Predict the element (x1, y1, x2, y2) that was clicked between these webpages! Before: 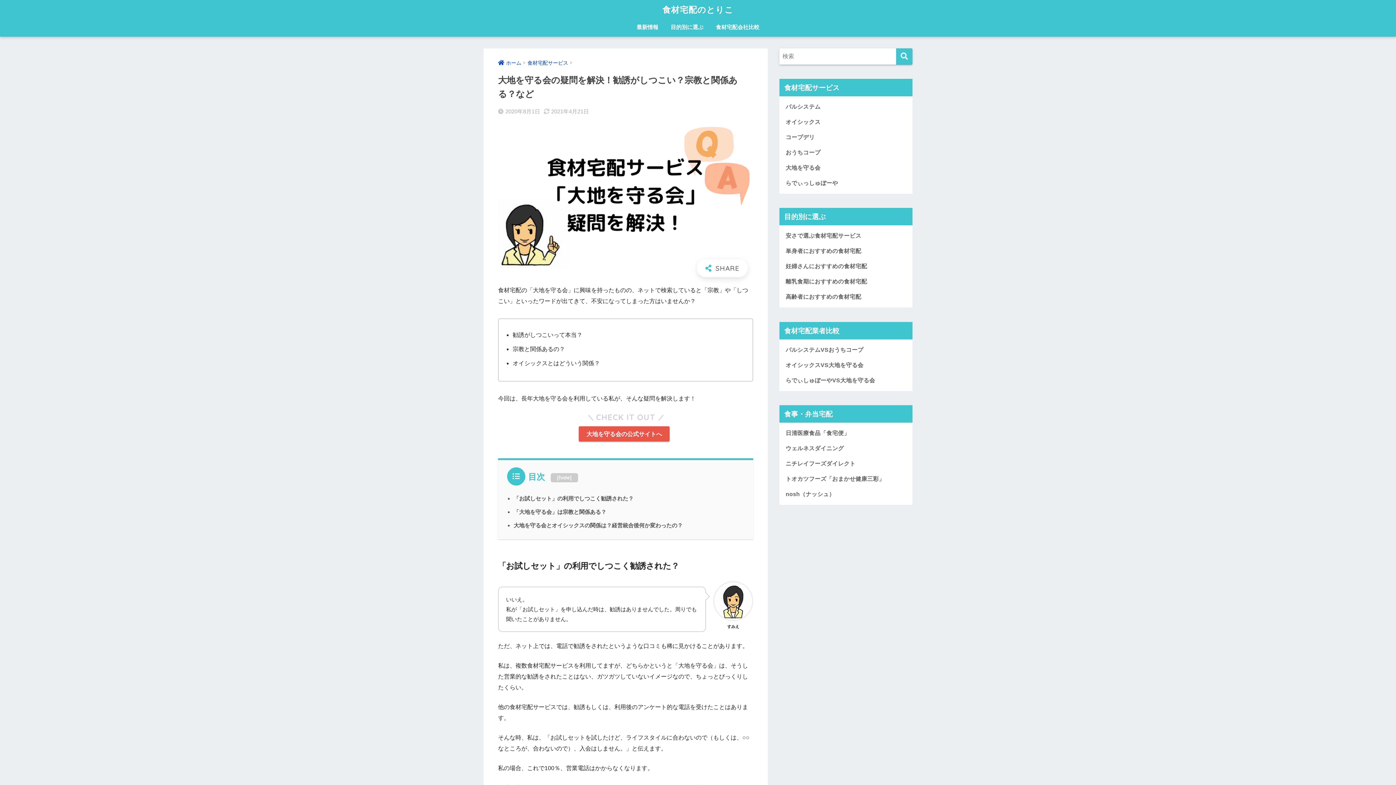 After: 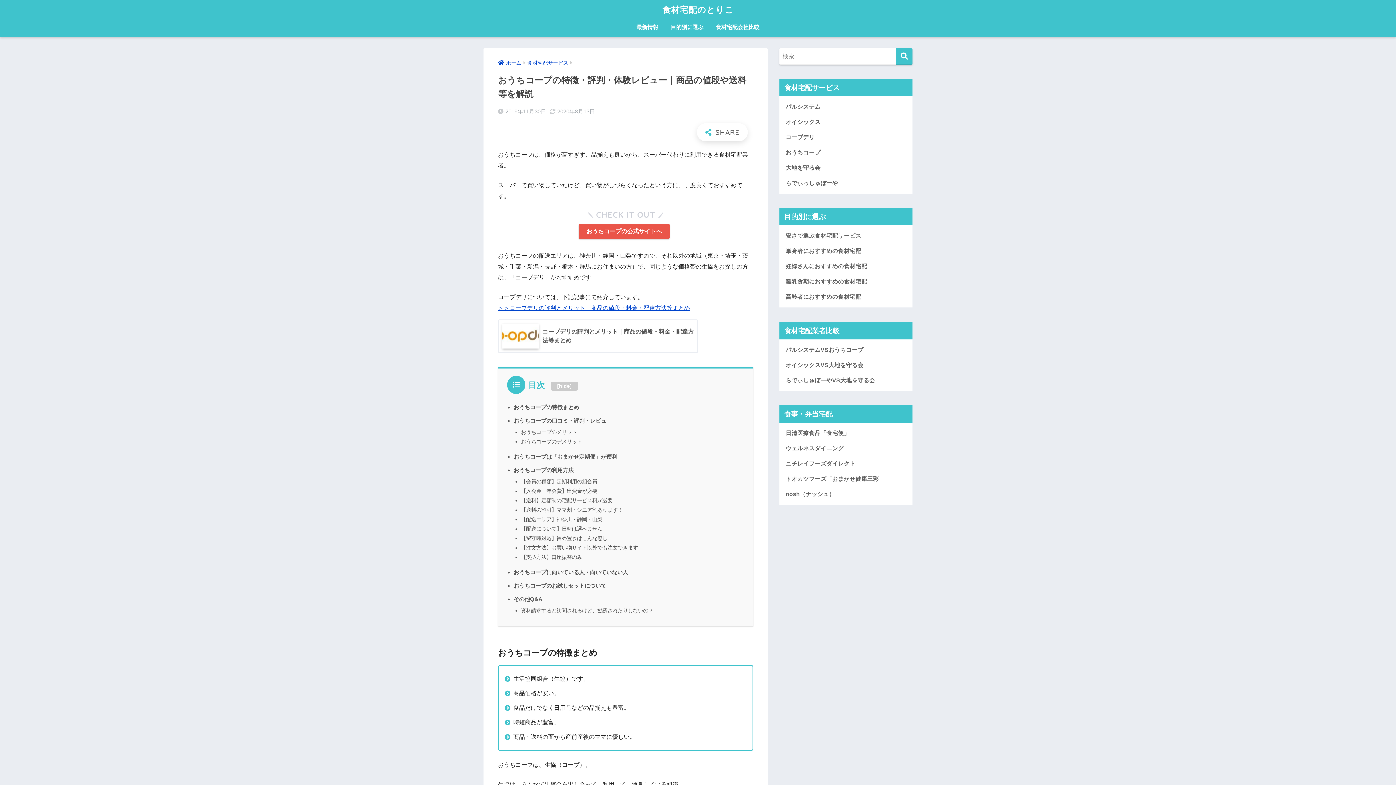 Action: bbox: (783, 145, 909, 160) label: おうちコープ